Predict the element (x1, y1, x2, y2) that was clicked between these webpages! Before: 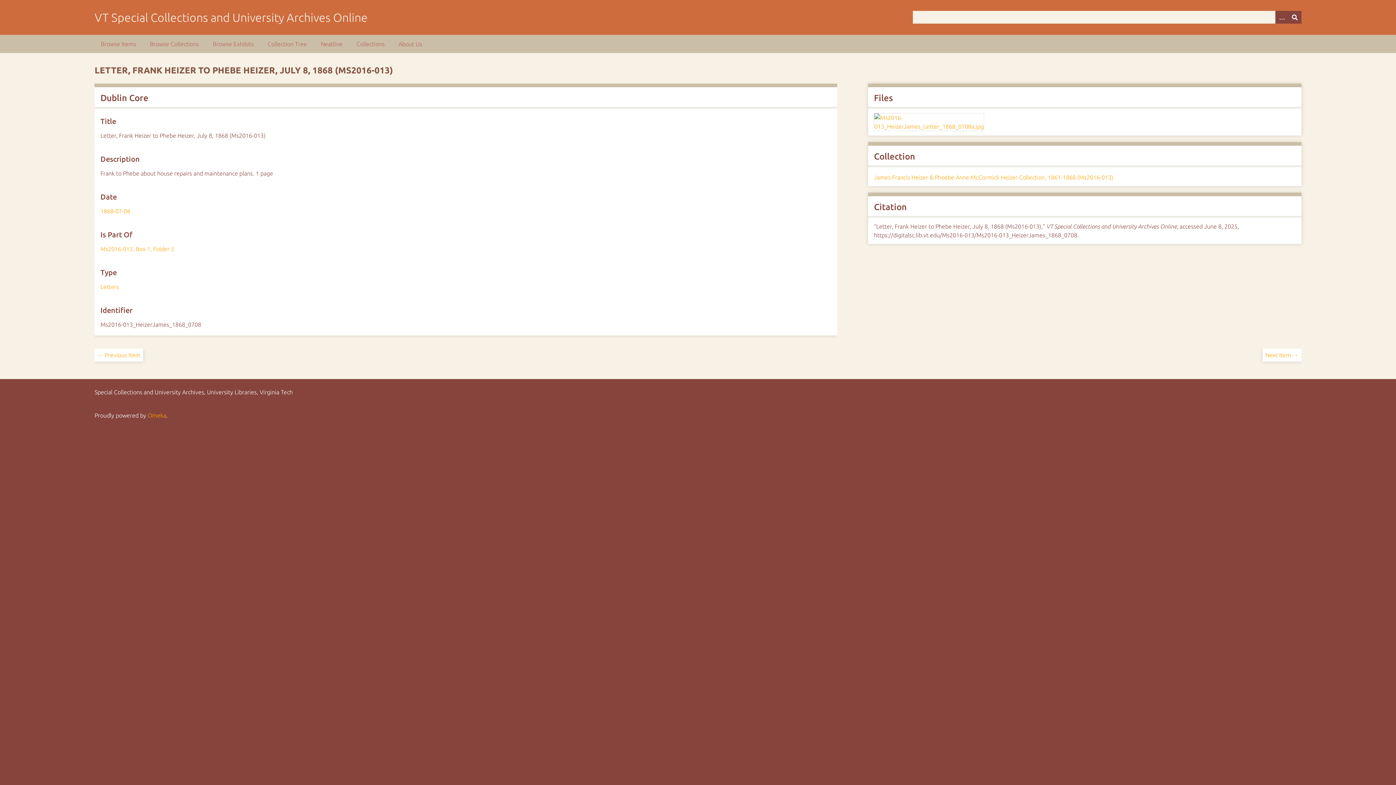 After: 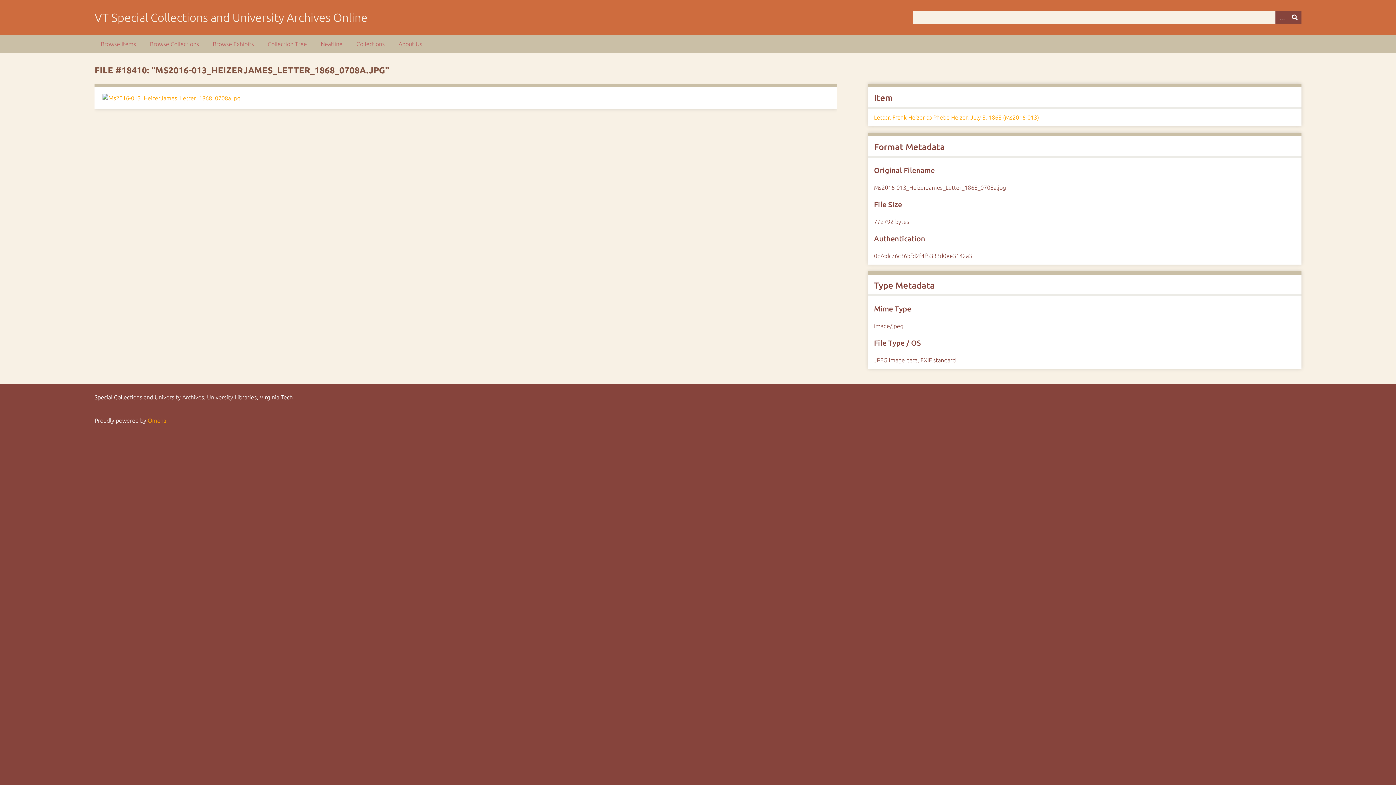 Action: bbox: (874, 113, 984, 131)